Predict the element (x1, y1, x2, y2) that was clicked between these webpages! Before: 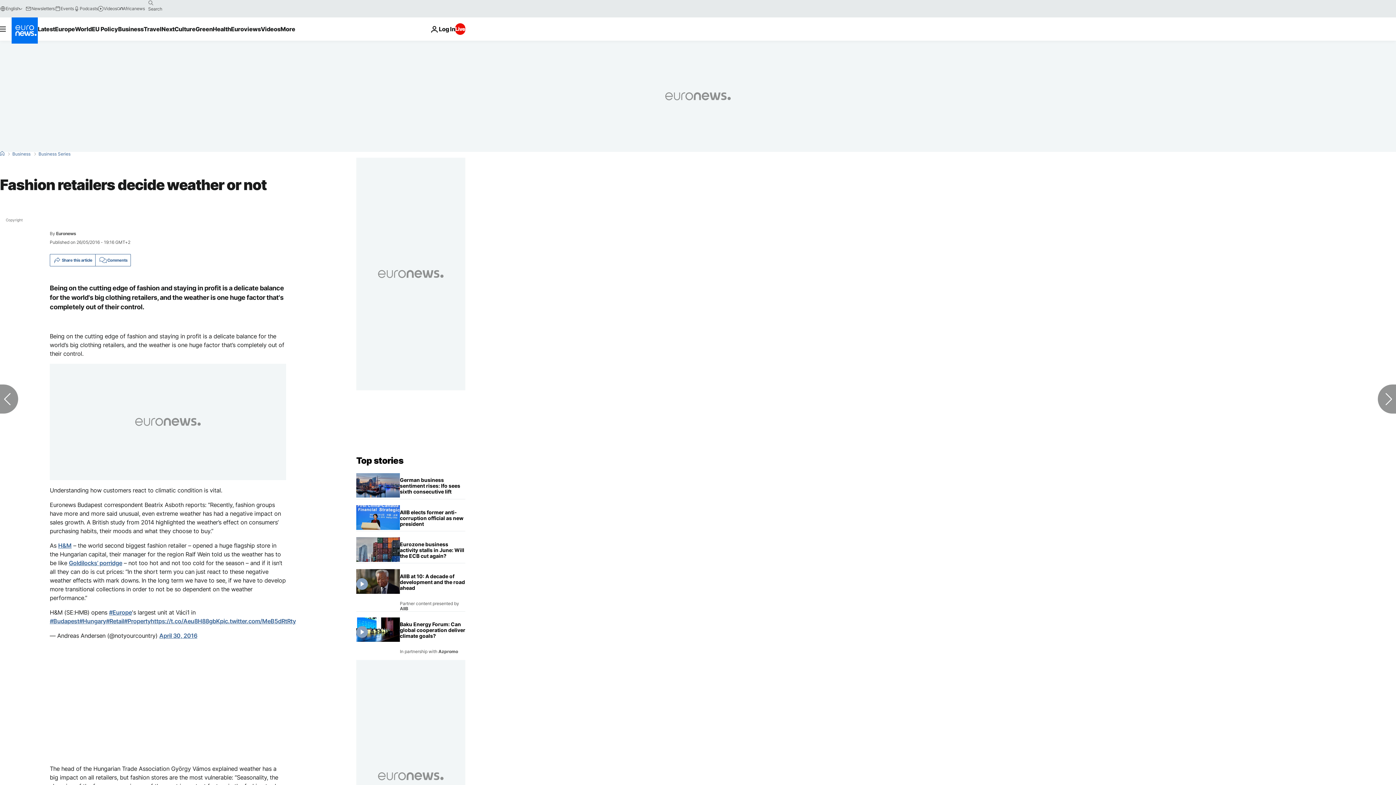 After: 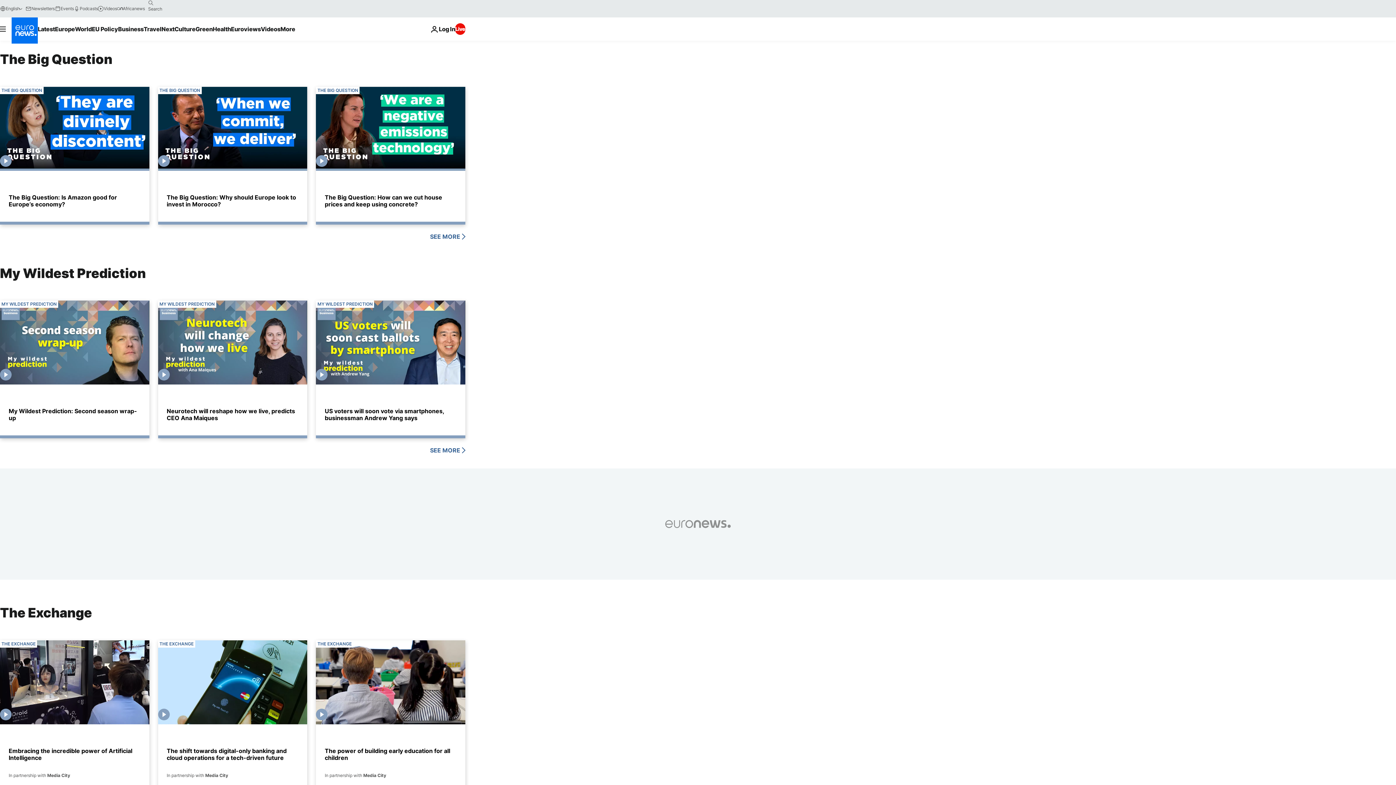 Action: label: Business Series bbox: (38, 152, 70, 156)